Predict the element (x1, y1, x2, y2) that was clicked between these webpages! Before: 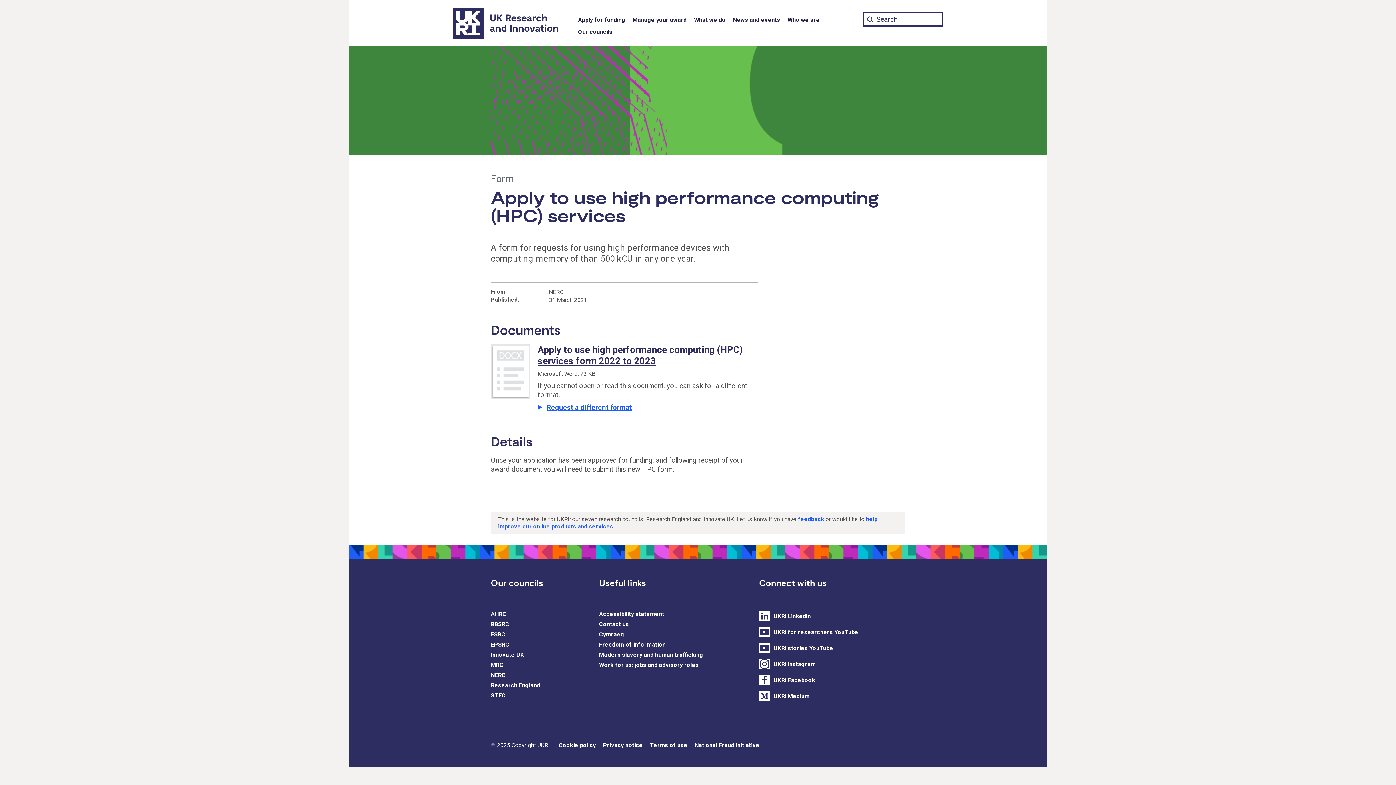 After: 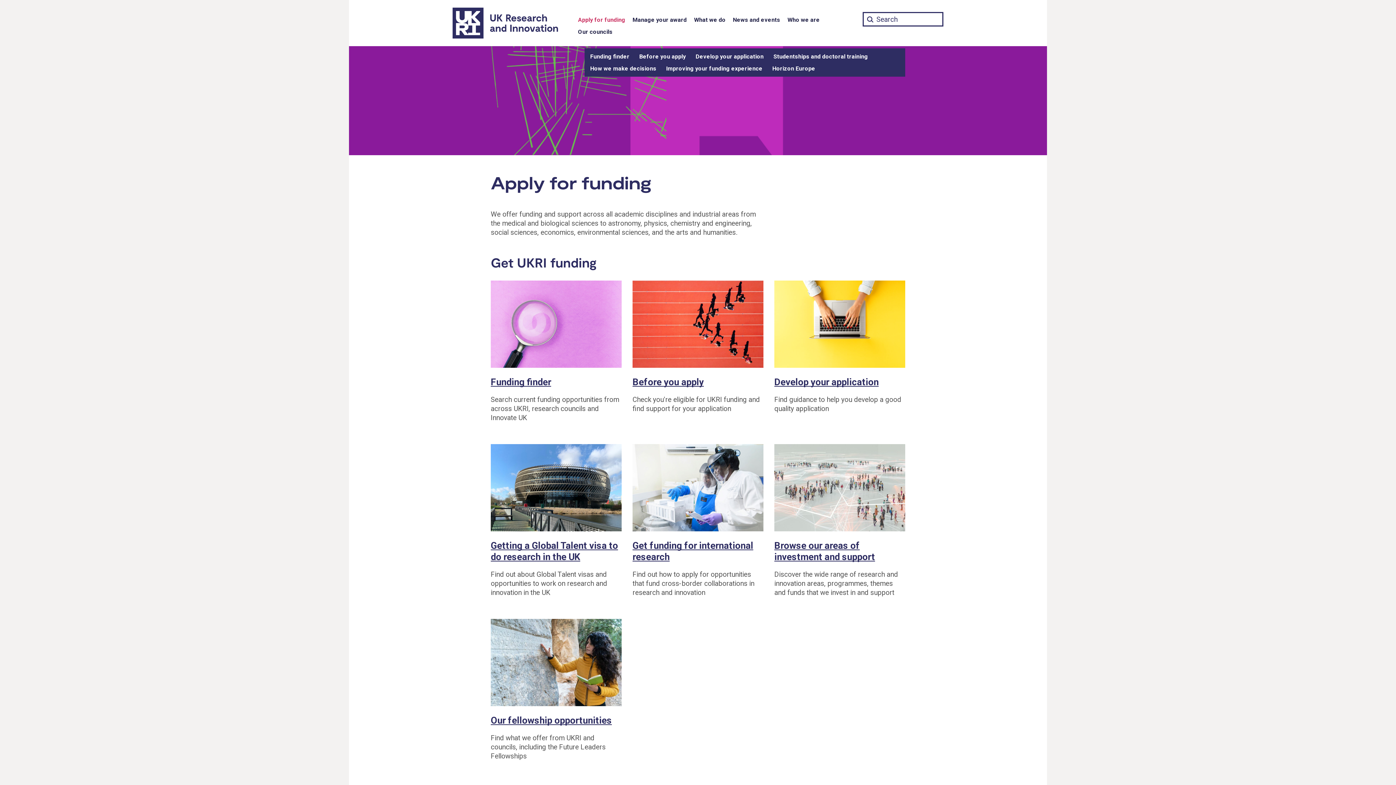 Action: bbox: (578, 14, 625, 26) label: Apply for funding